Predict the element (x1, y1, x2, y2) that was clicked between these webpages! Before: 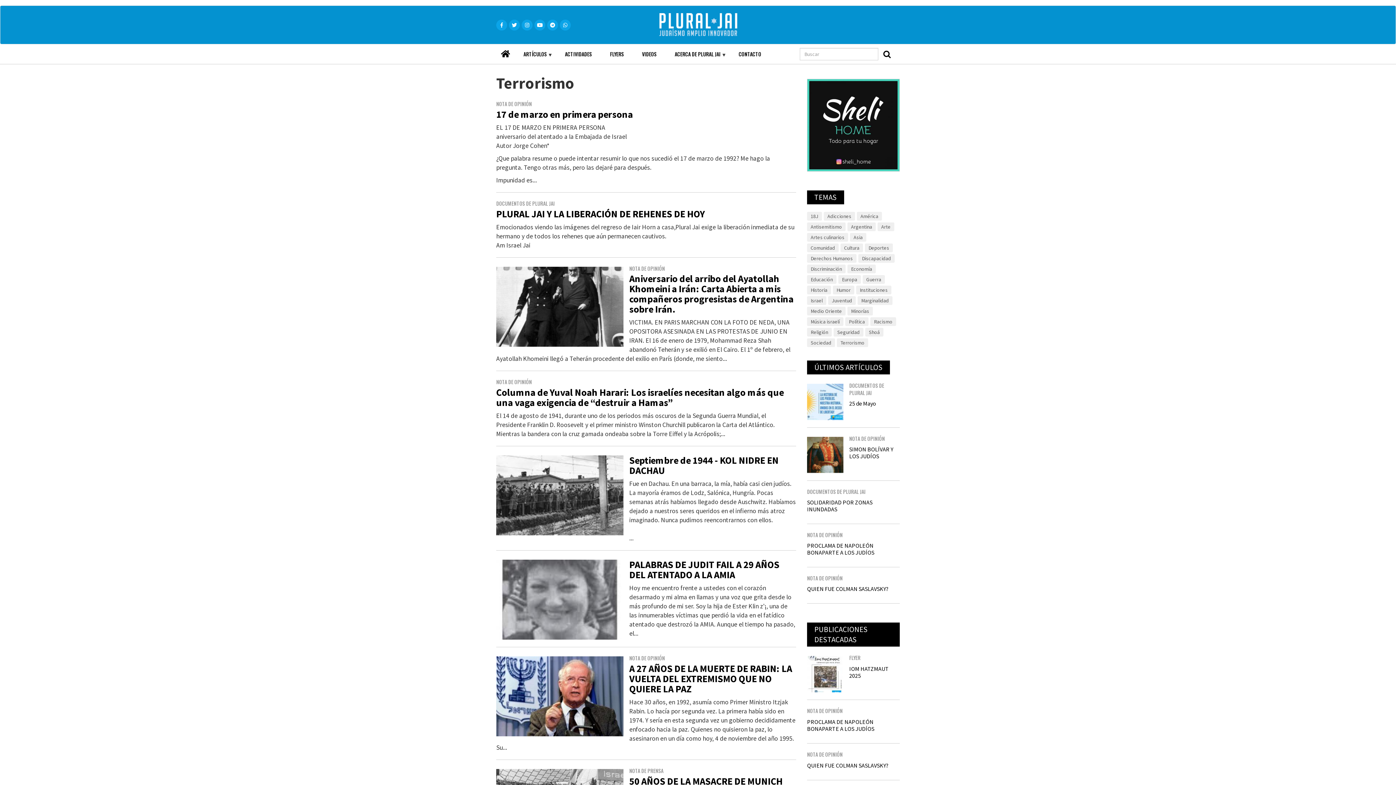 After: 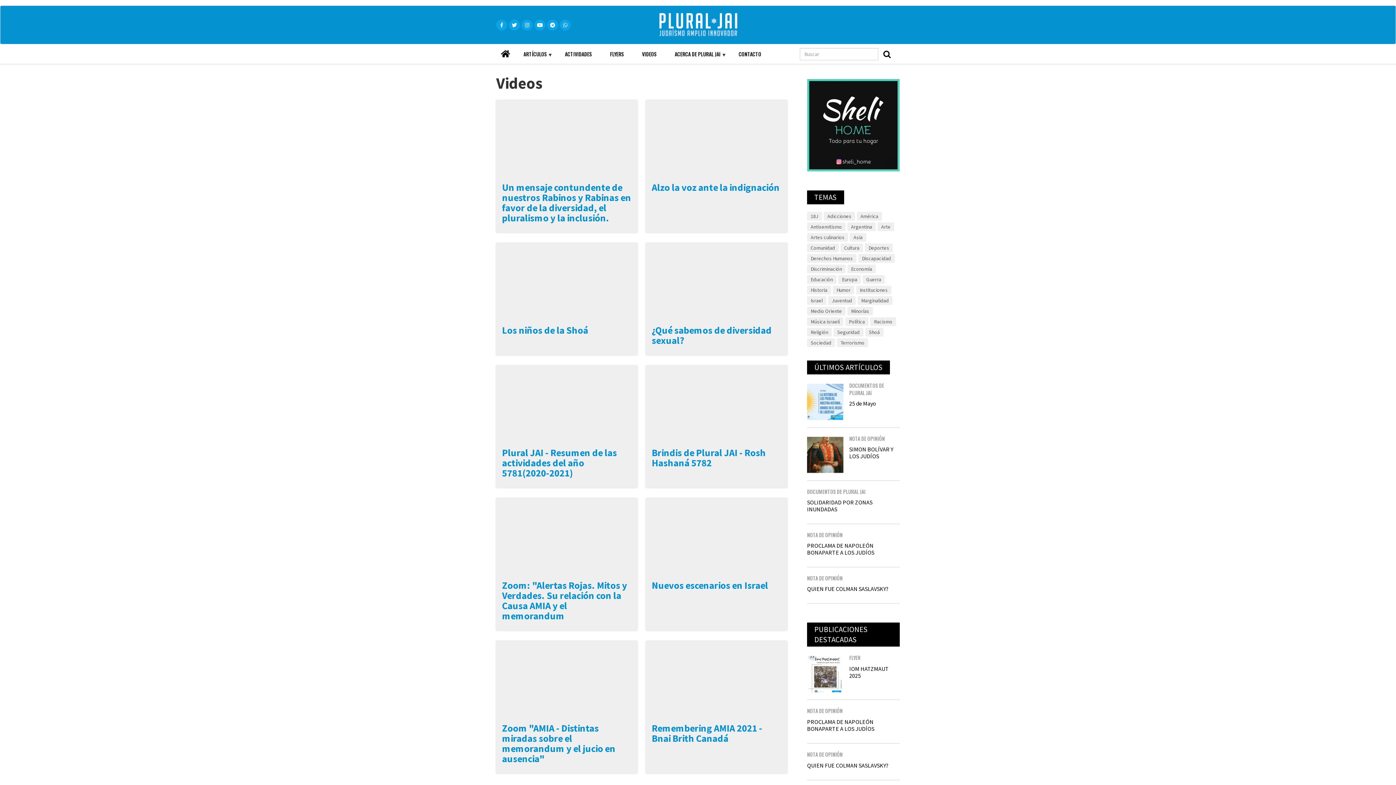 Action: label: VIDEOS bbox: (633, 44, 665, 64)